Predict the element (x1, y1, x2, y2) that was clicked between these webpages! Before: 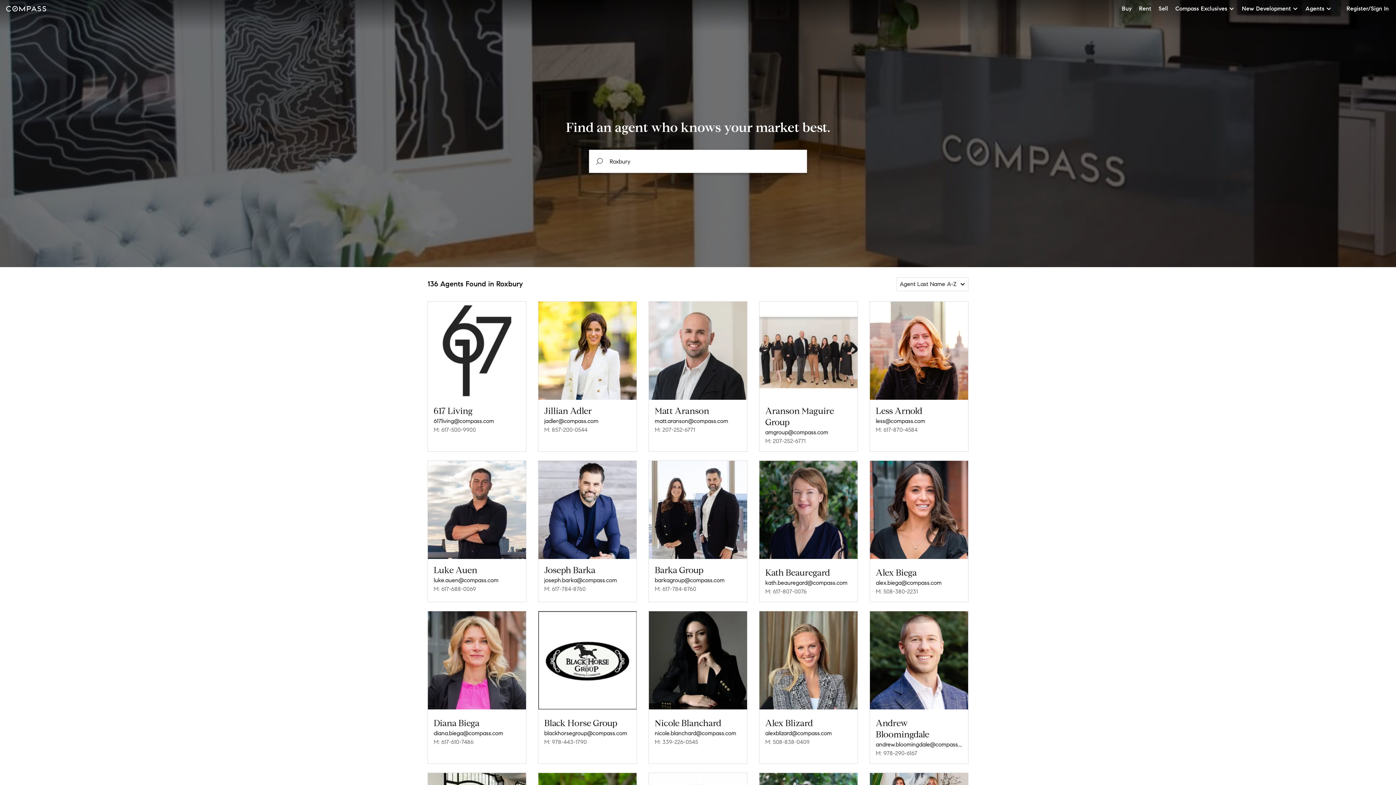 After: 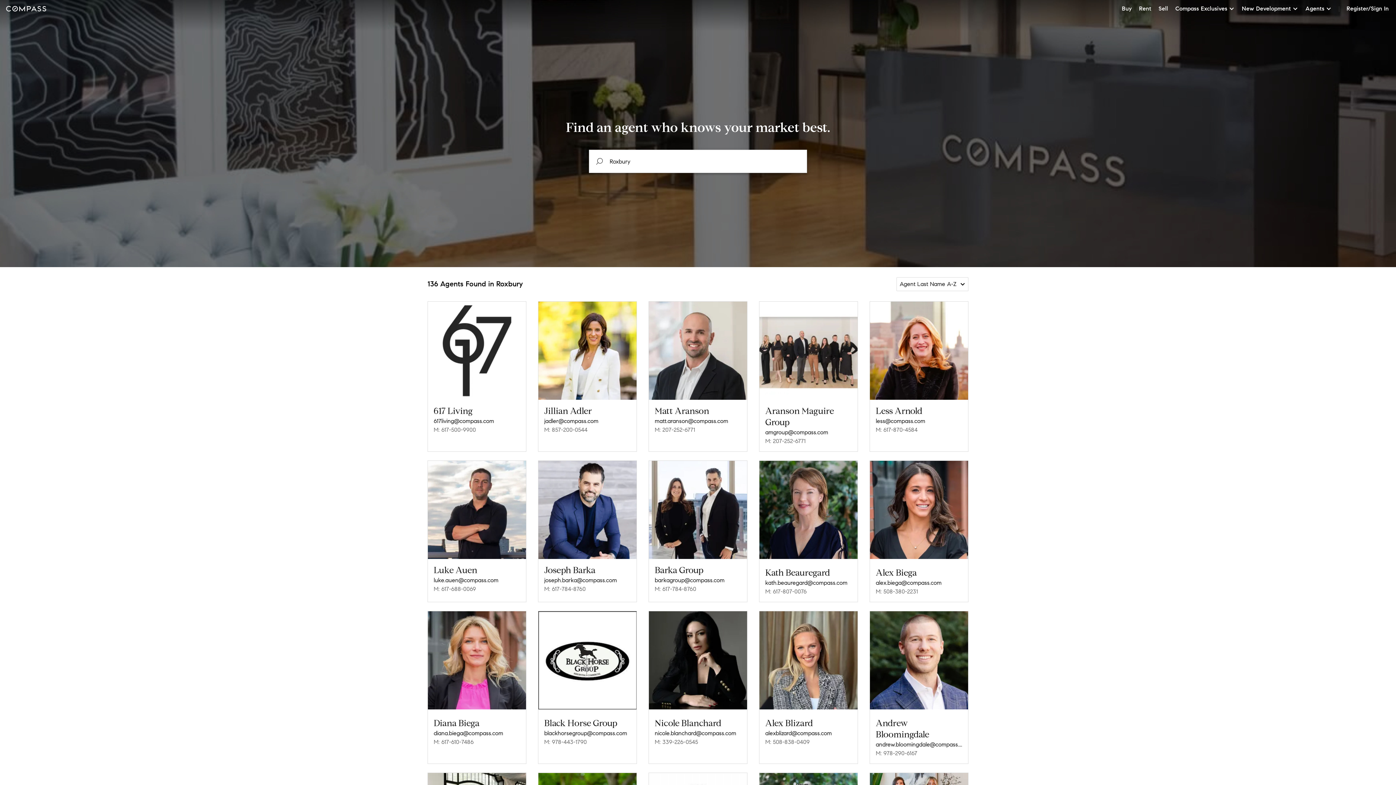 Action: bbox: (544, 576, 630, 585) label: joseph.barka@compass.com